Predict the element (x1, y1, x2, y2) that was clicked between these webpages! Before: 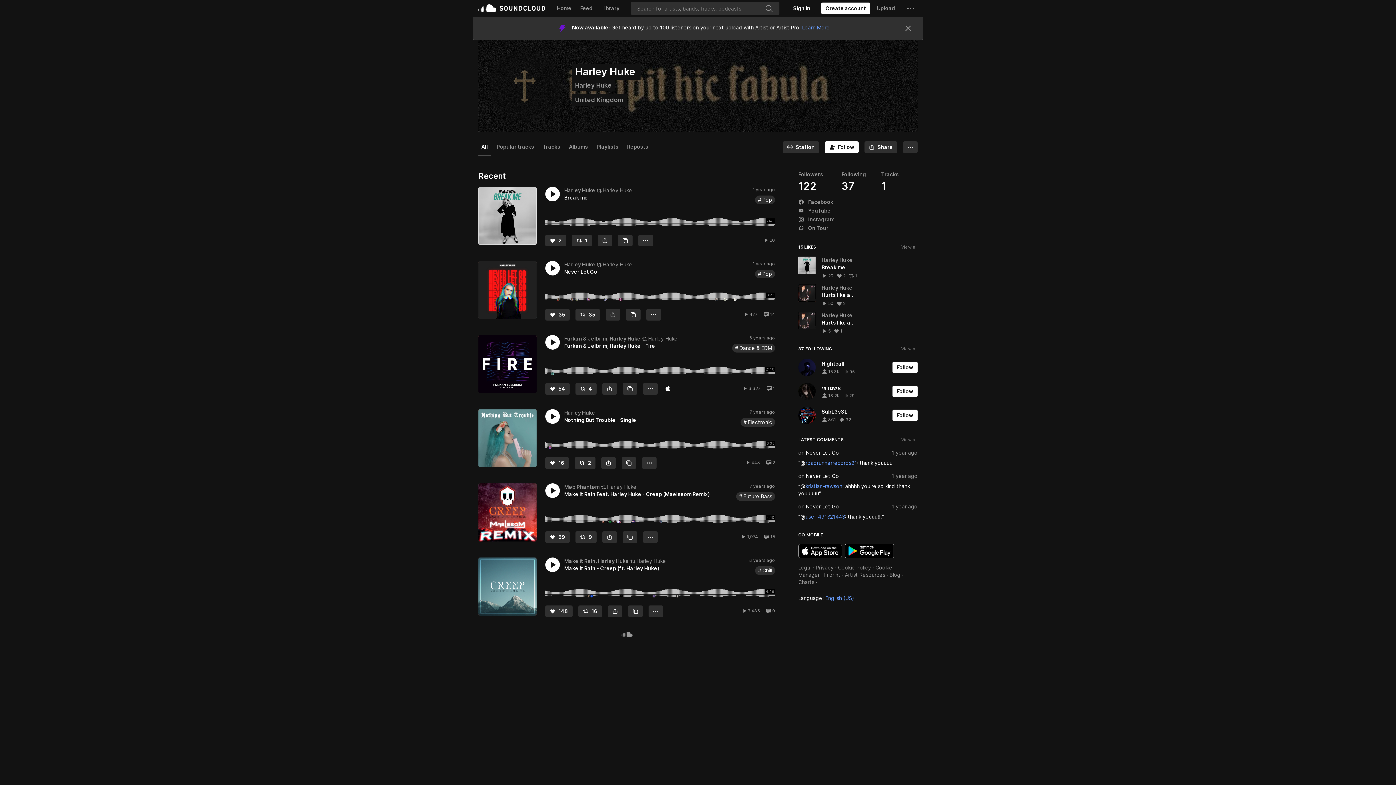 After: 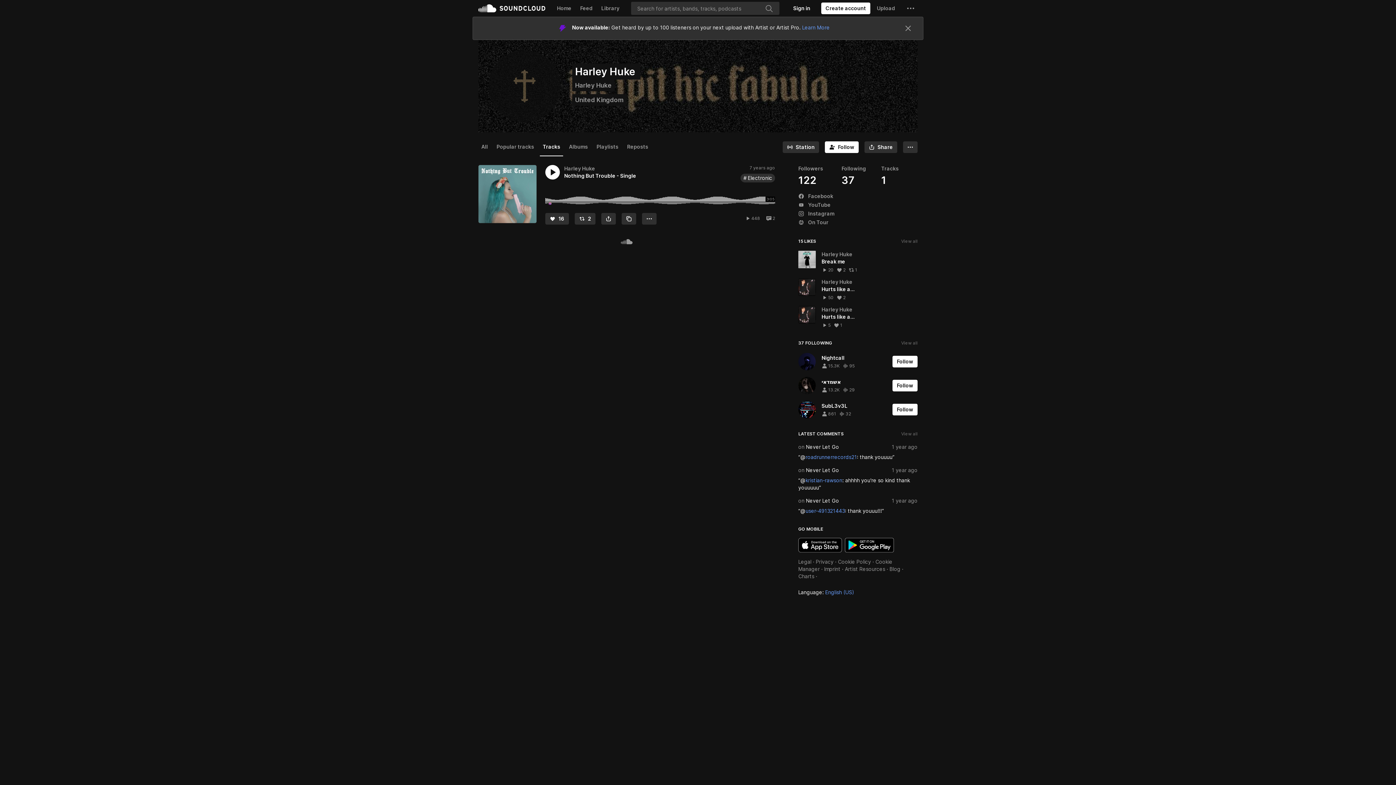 Action: label: Tracks bbox: (540, 138, 563, 155)